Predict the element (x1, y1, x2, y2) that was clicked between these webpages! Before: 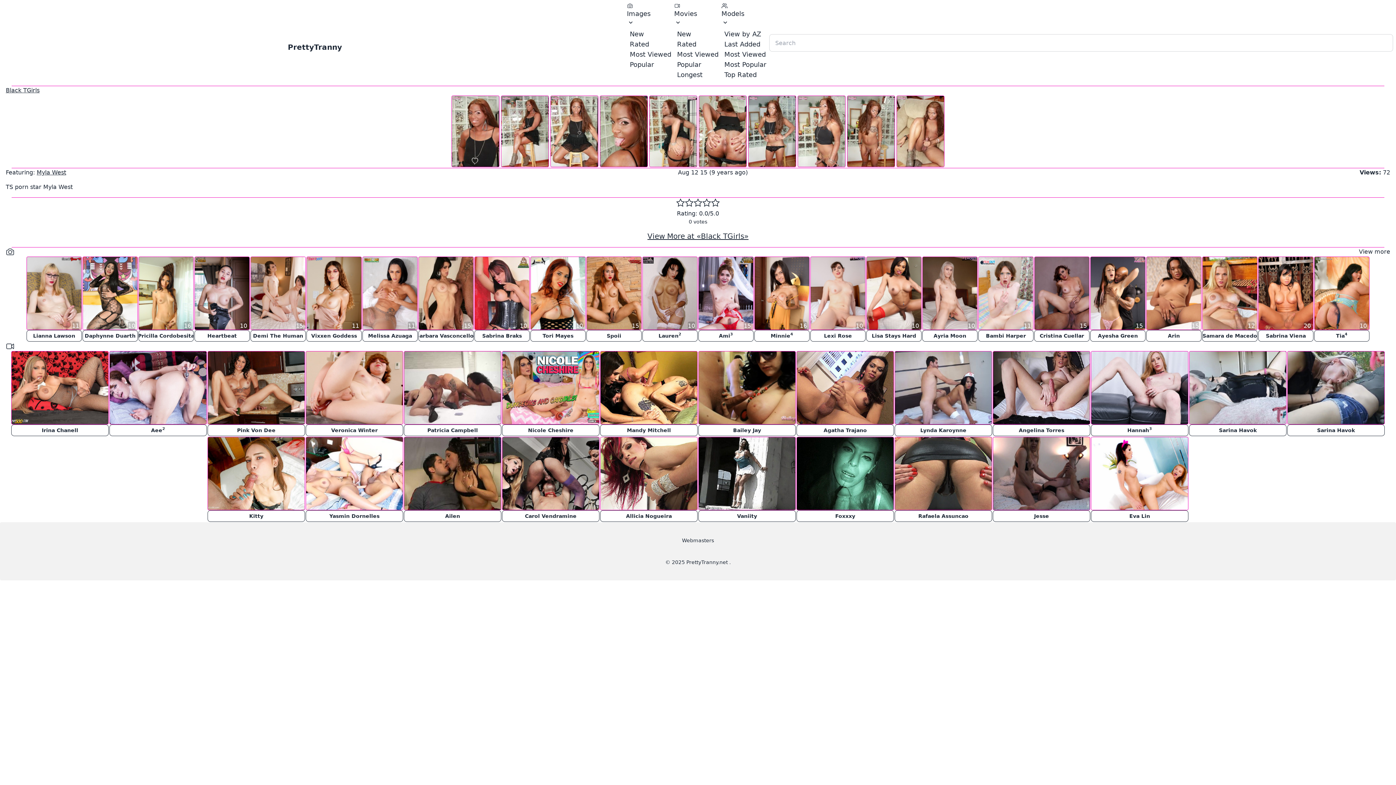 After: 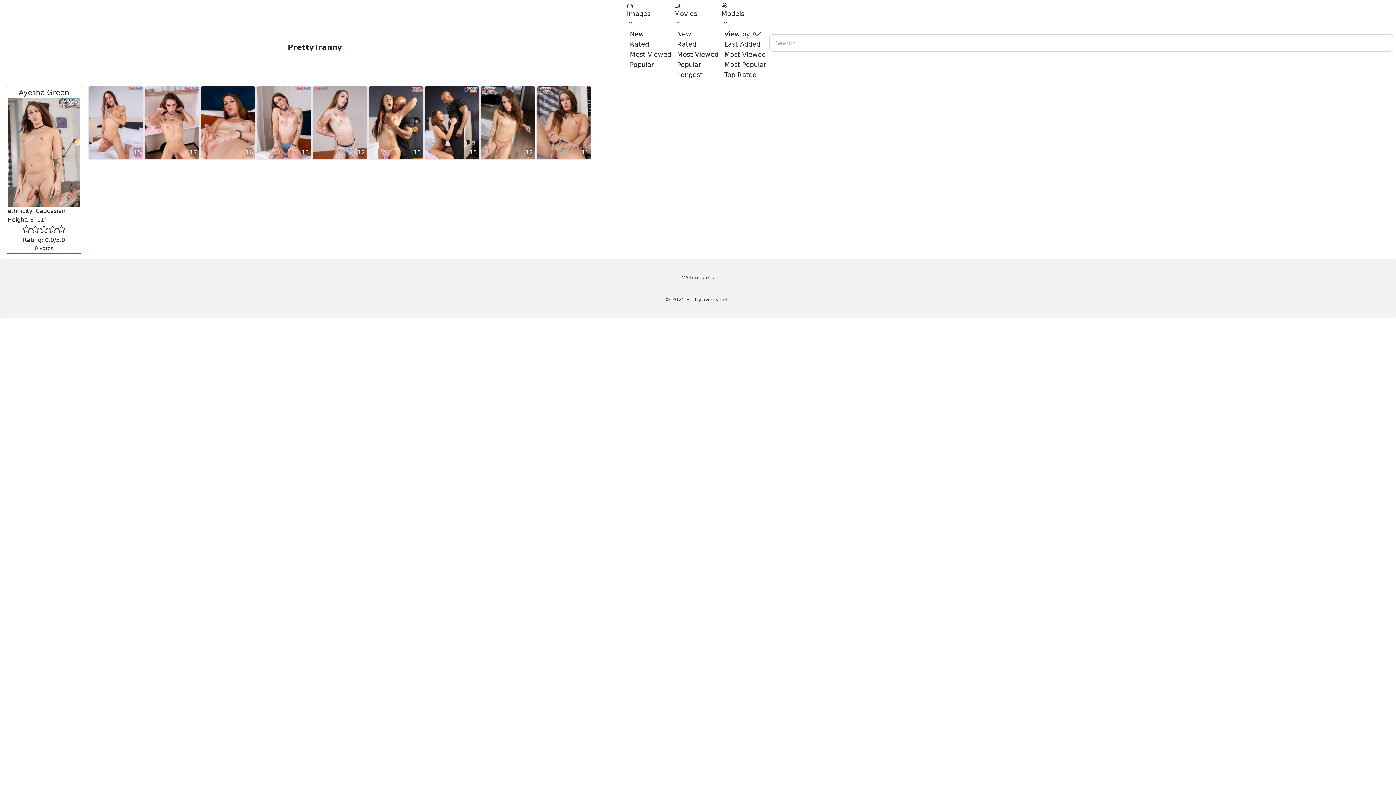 Action: bbox: (1090, 330, 1145, 341) label: Ayesha Green